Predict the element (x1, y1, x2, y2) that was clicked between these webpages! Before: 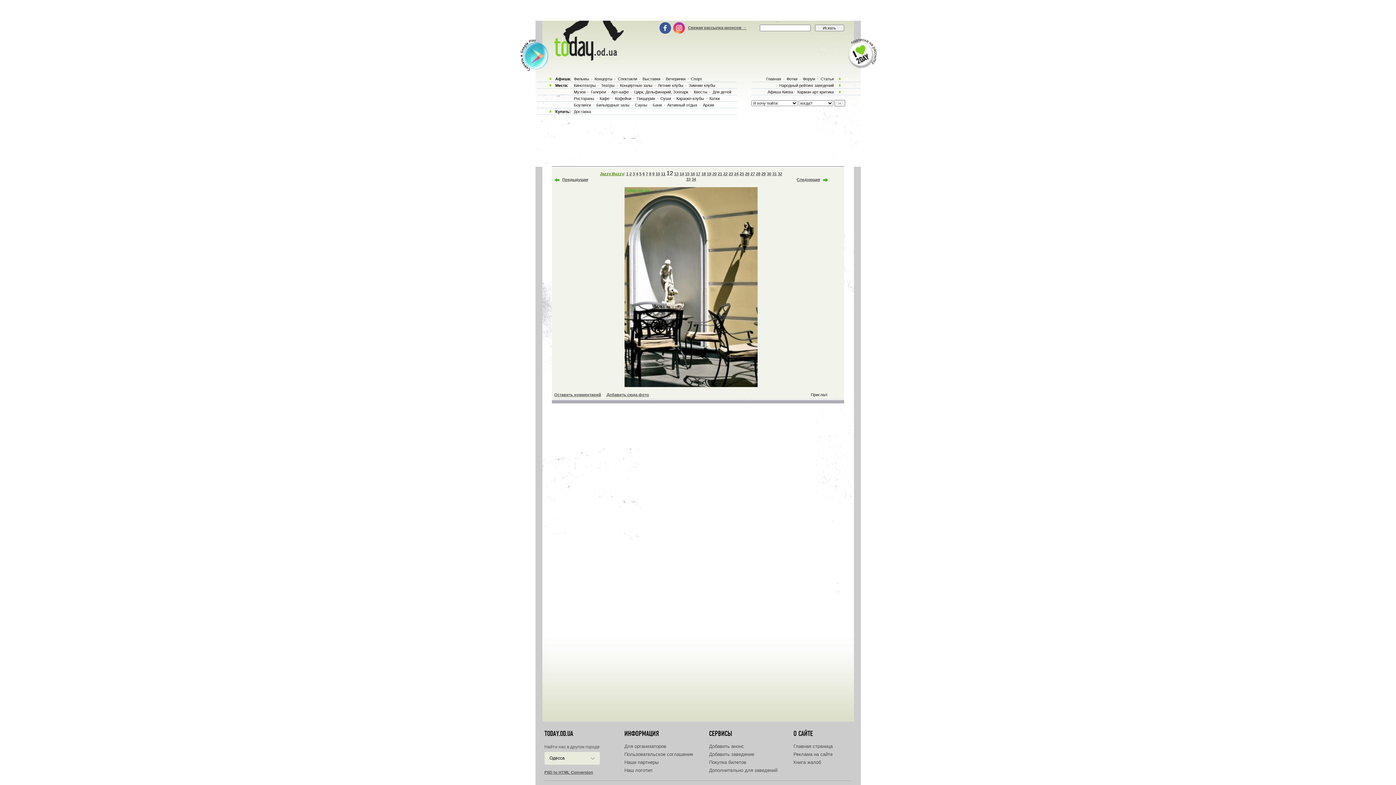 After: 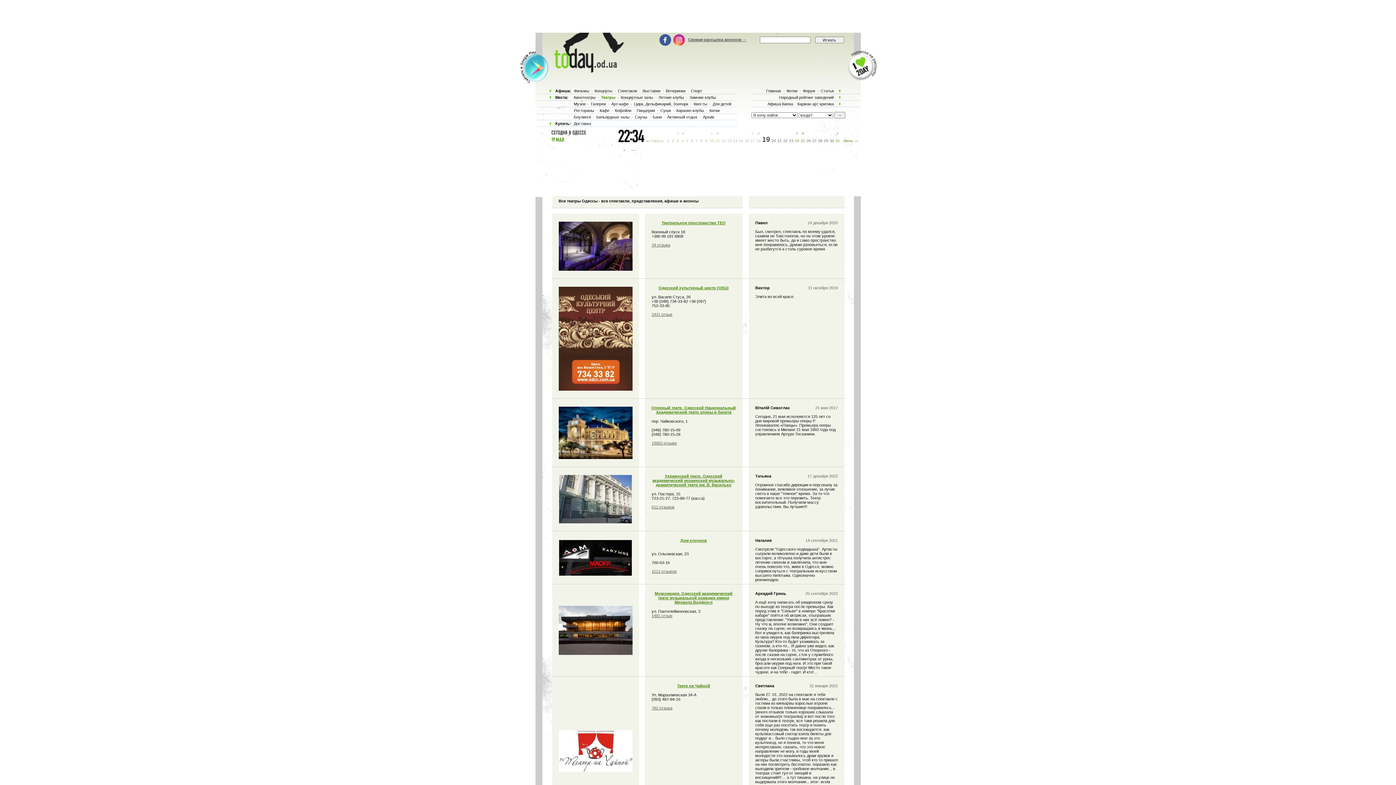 Action: bbox: (600, 83, 615, 87) label: Театры